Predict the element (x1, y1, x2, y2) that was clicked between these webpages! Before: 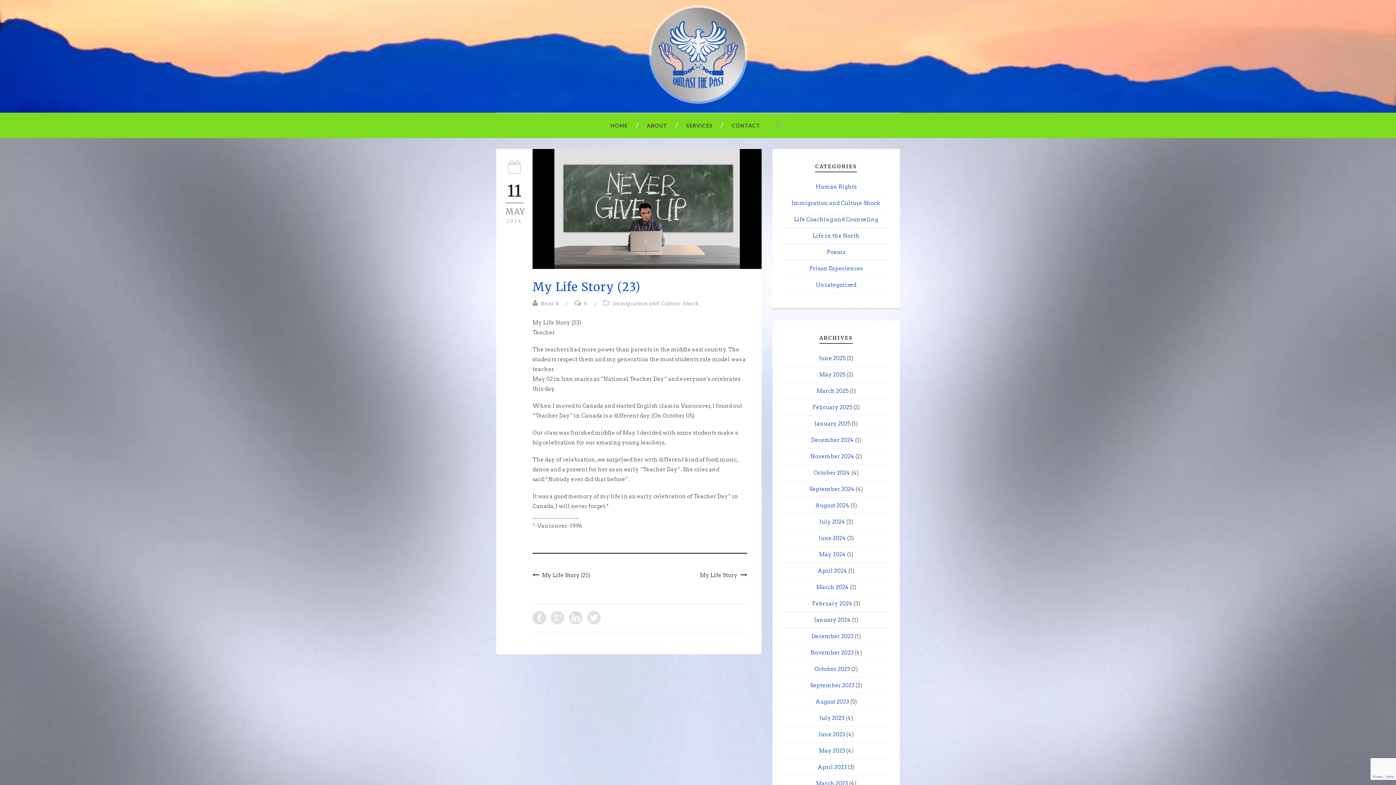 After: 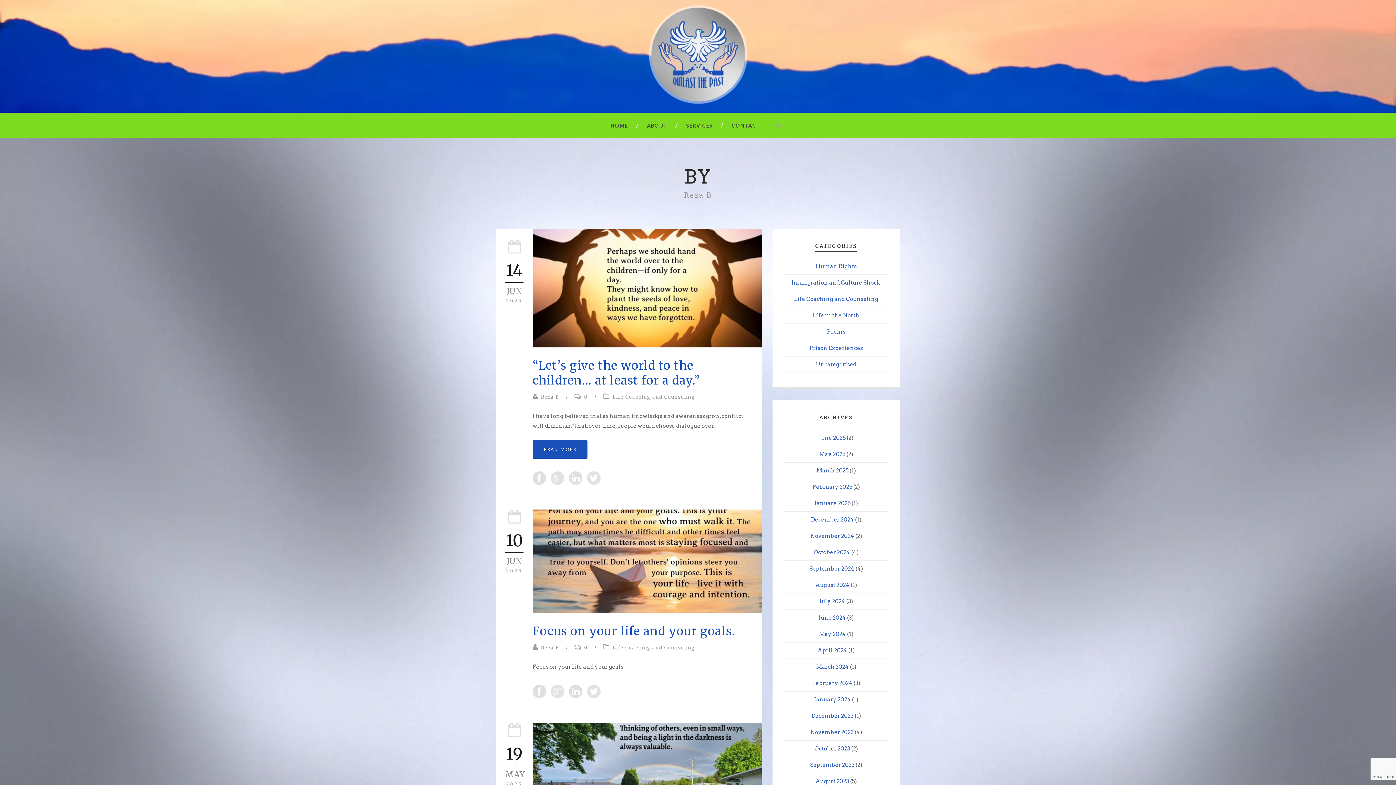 Action: label: Reza B bbox: (541, 300, 559, 306)